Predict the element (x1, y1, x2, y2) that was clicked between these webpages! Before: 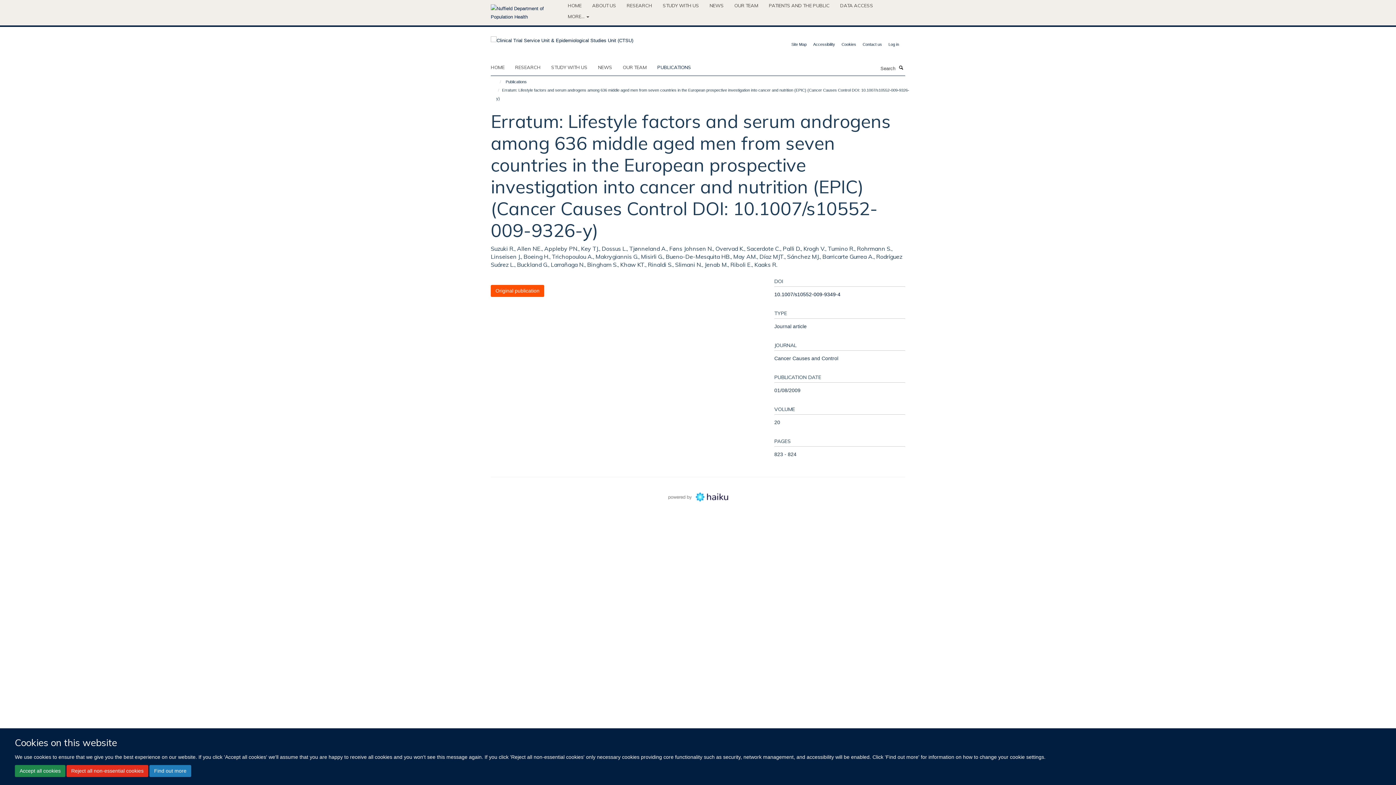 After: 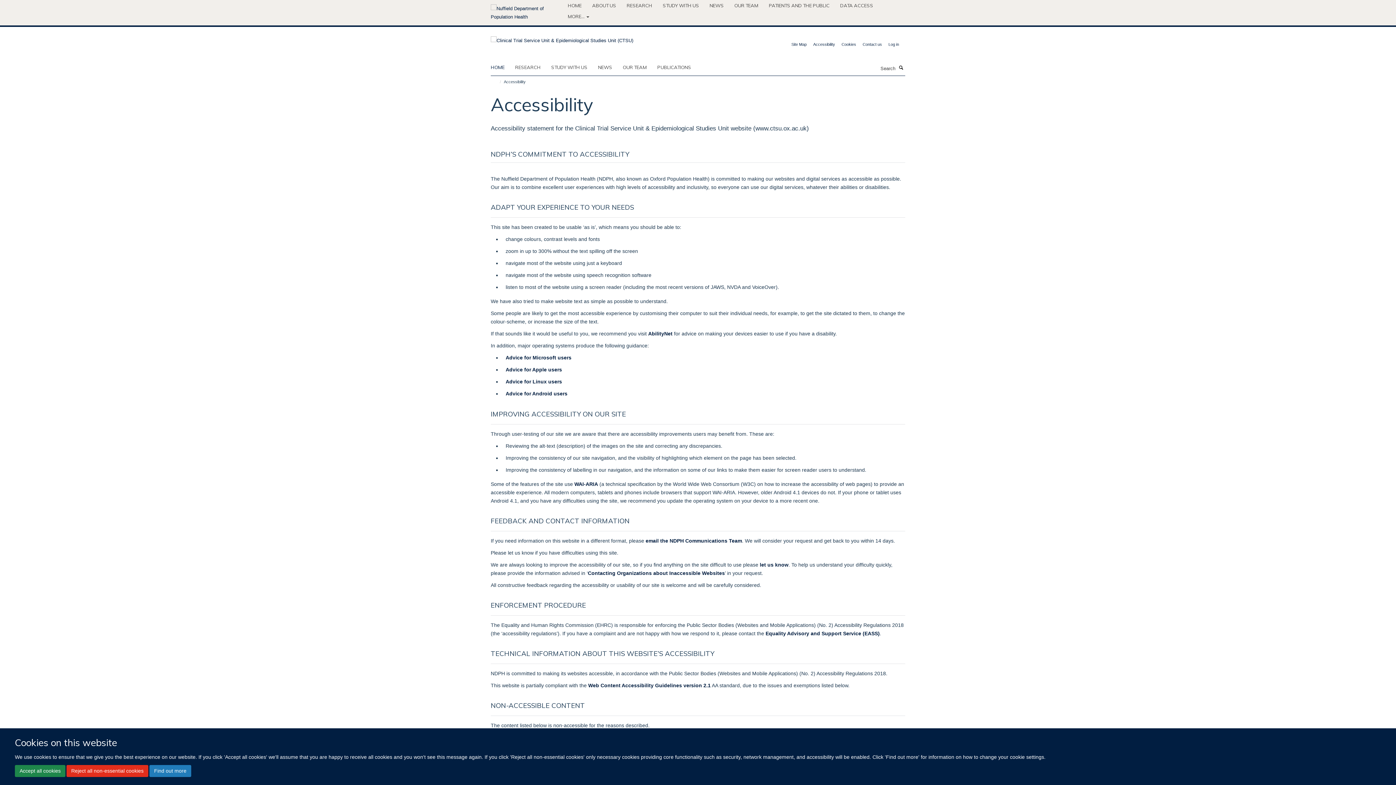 Action: bbox: (813, 42, 835, 46) label: Accessibility